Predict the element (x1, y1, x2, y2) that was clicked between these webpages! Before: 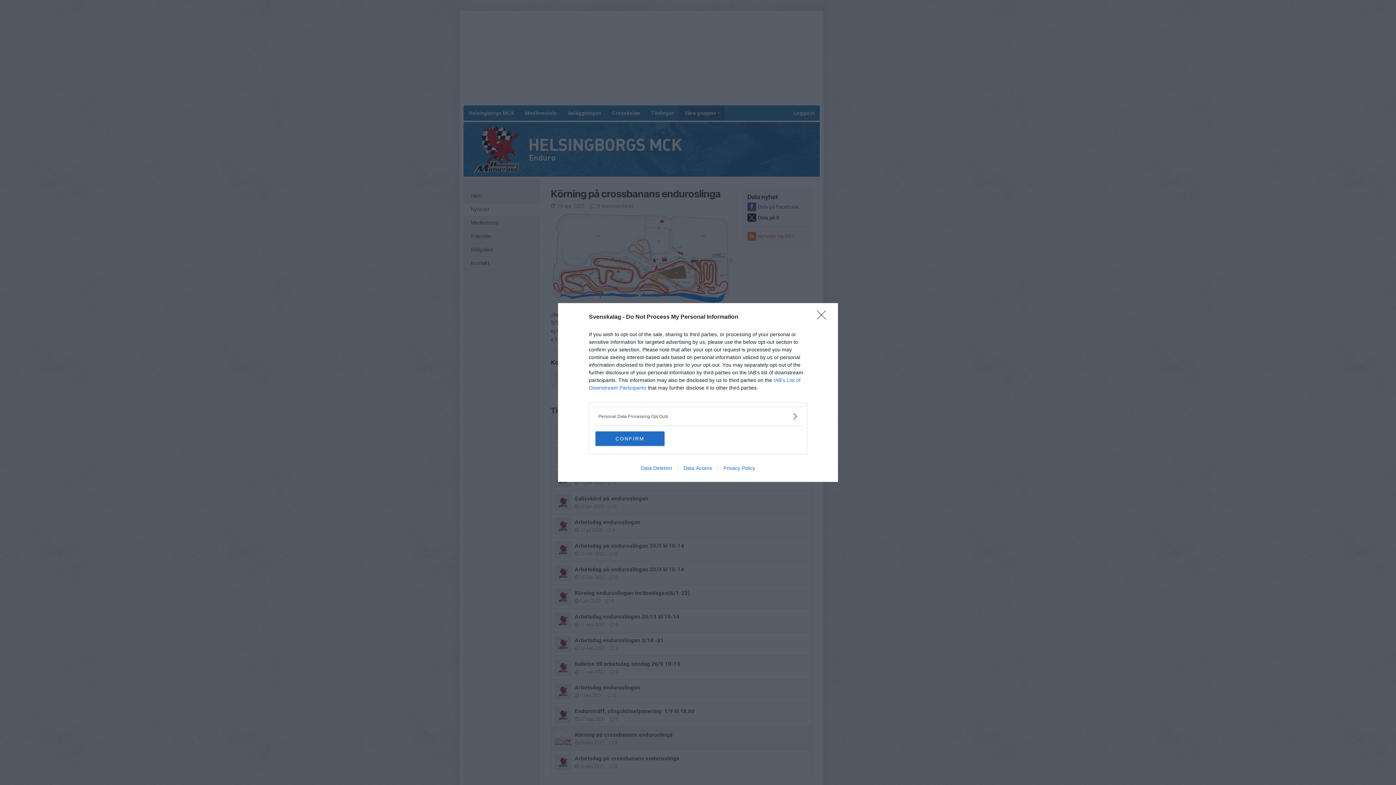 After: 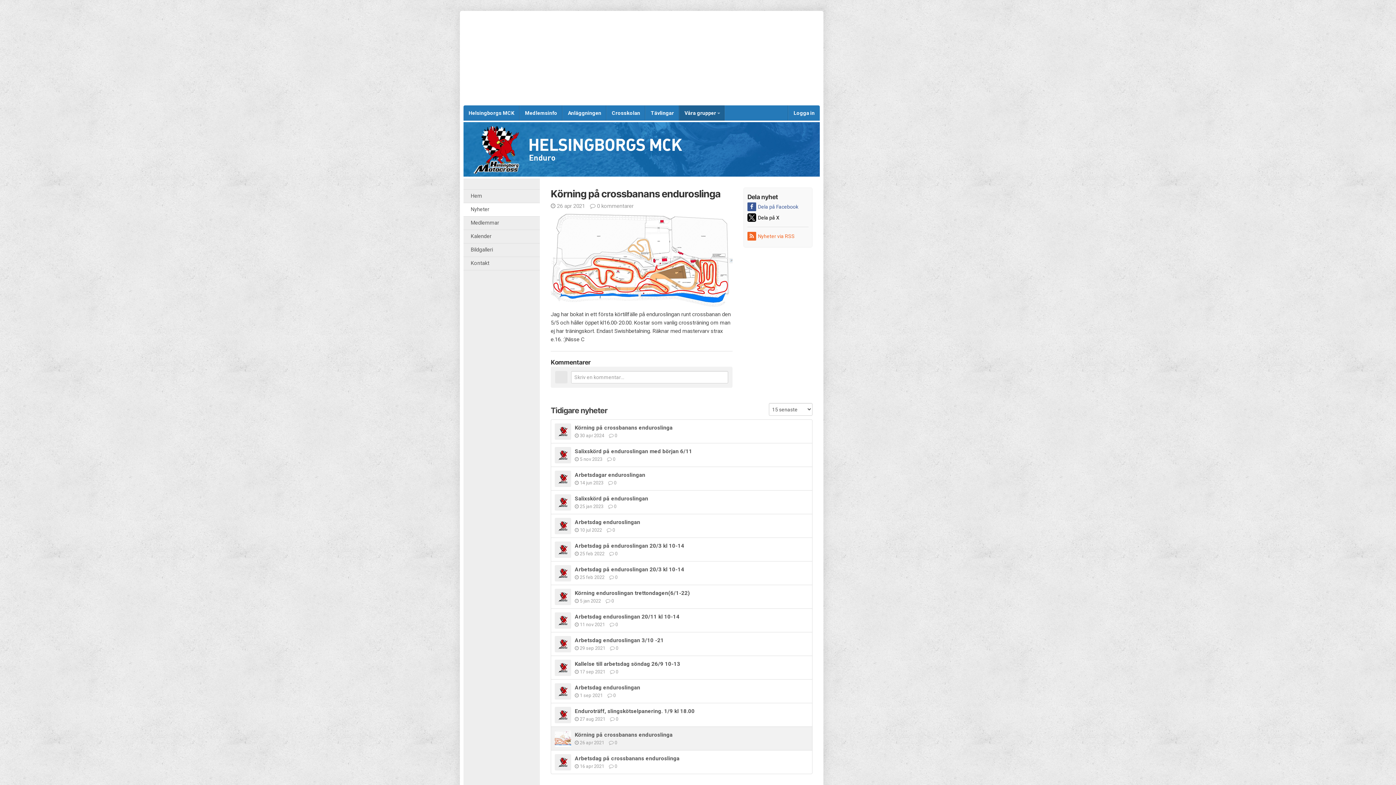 Action: bbox: (817, 310, 830, 324) label: Close